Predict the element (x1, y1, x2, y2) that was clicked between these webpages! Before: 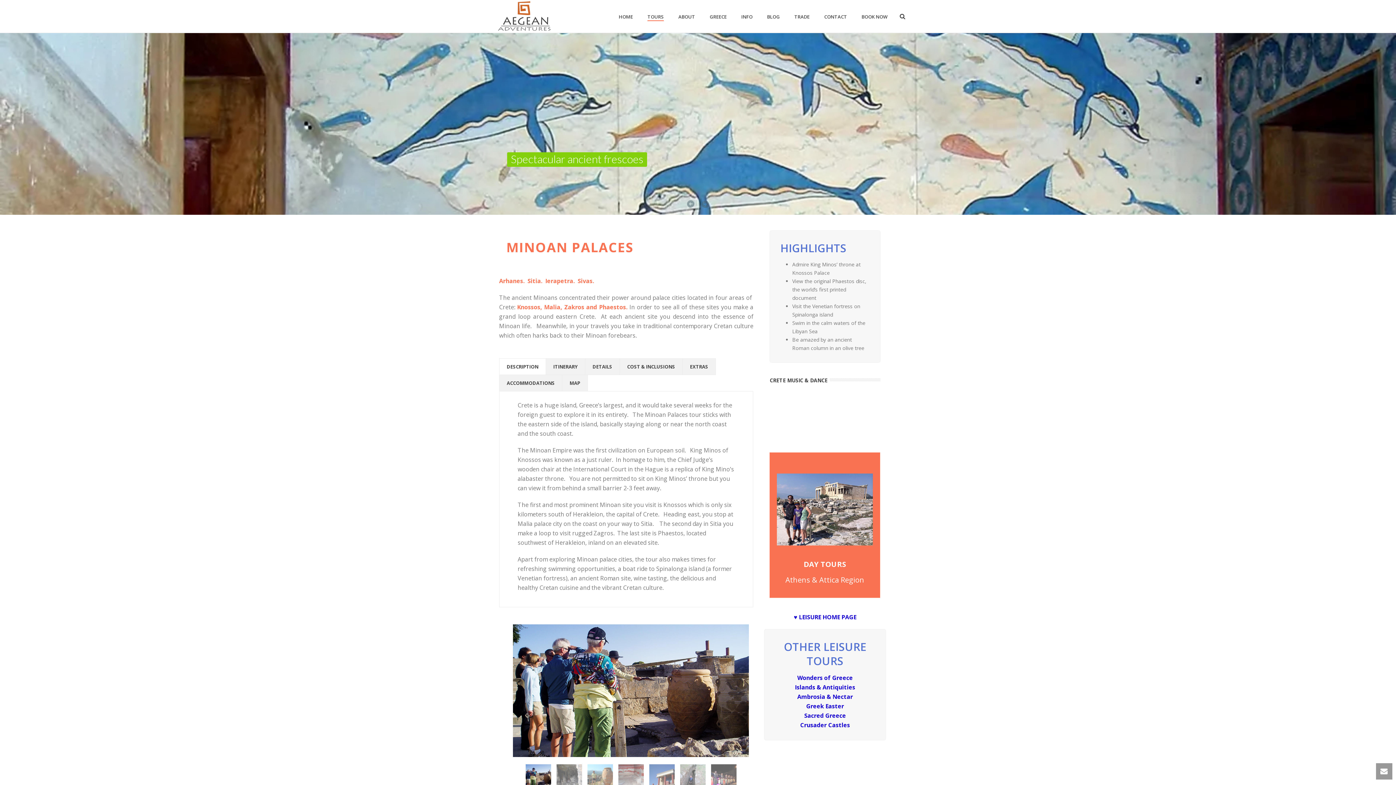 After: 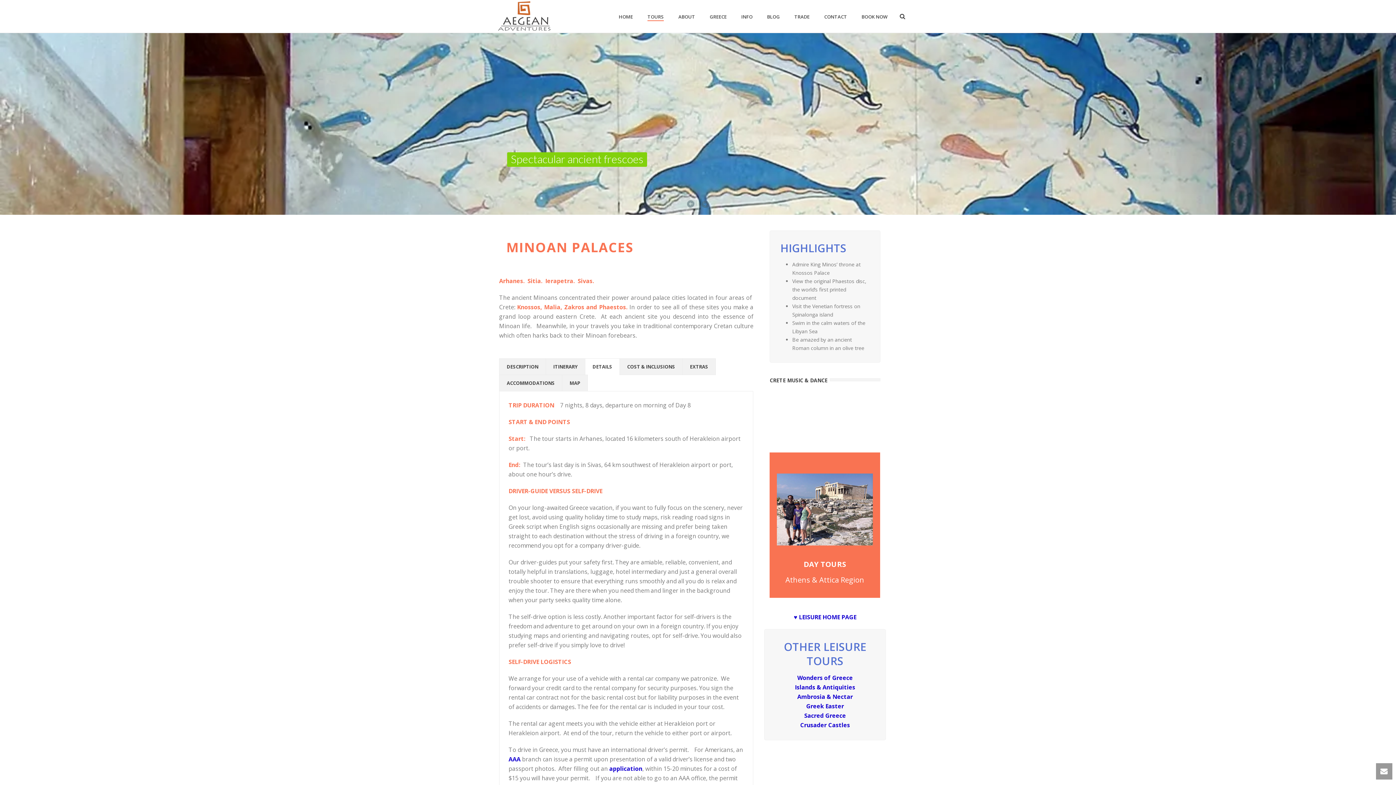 Action: label: DETAILS bbox: (585, 358, 620, 375)